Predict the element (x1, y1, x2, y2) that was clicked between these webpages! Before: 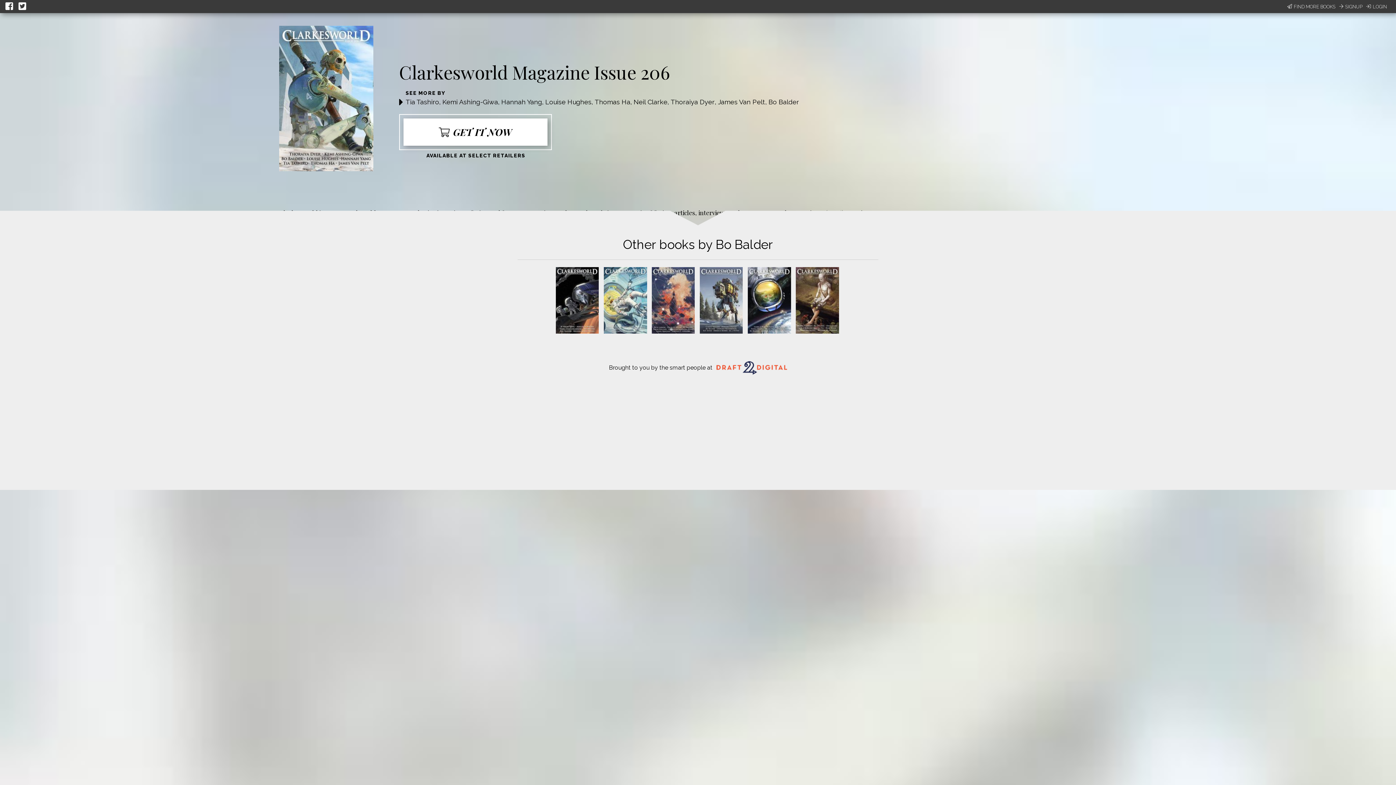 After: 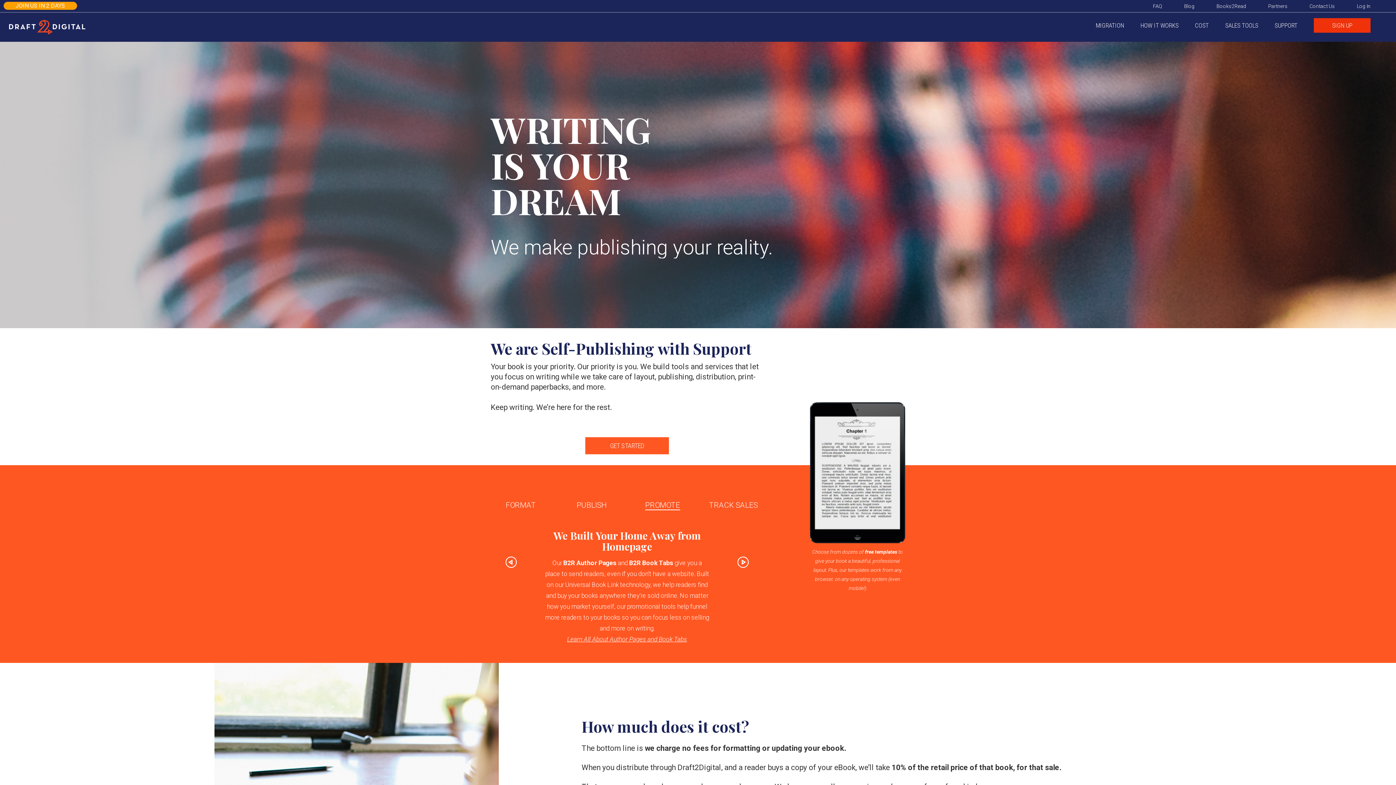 Action: bbox: (716, 360, 787, 376)